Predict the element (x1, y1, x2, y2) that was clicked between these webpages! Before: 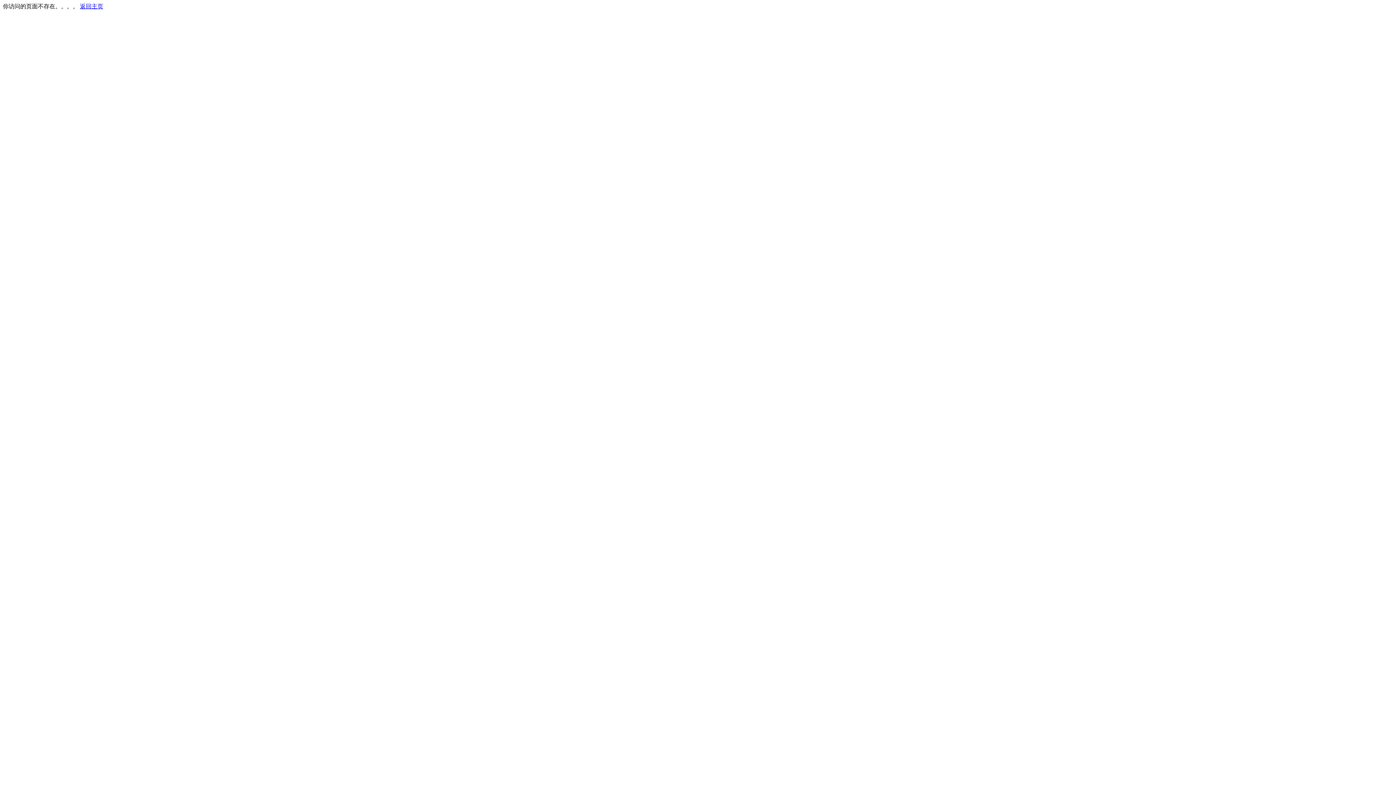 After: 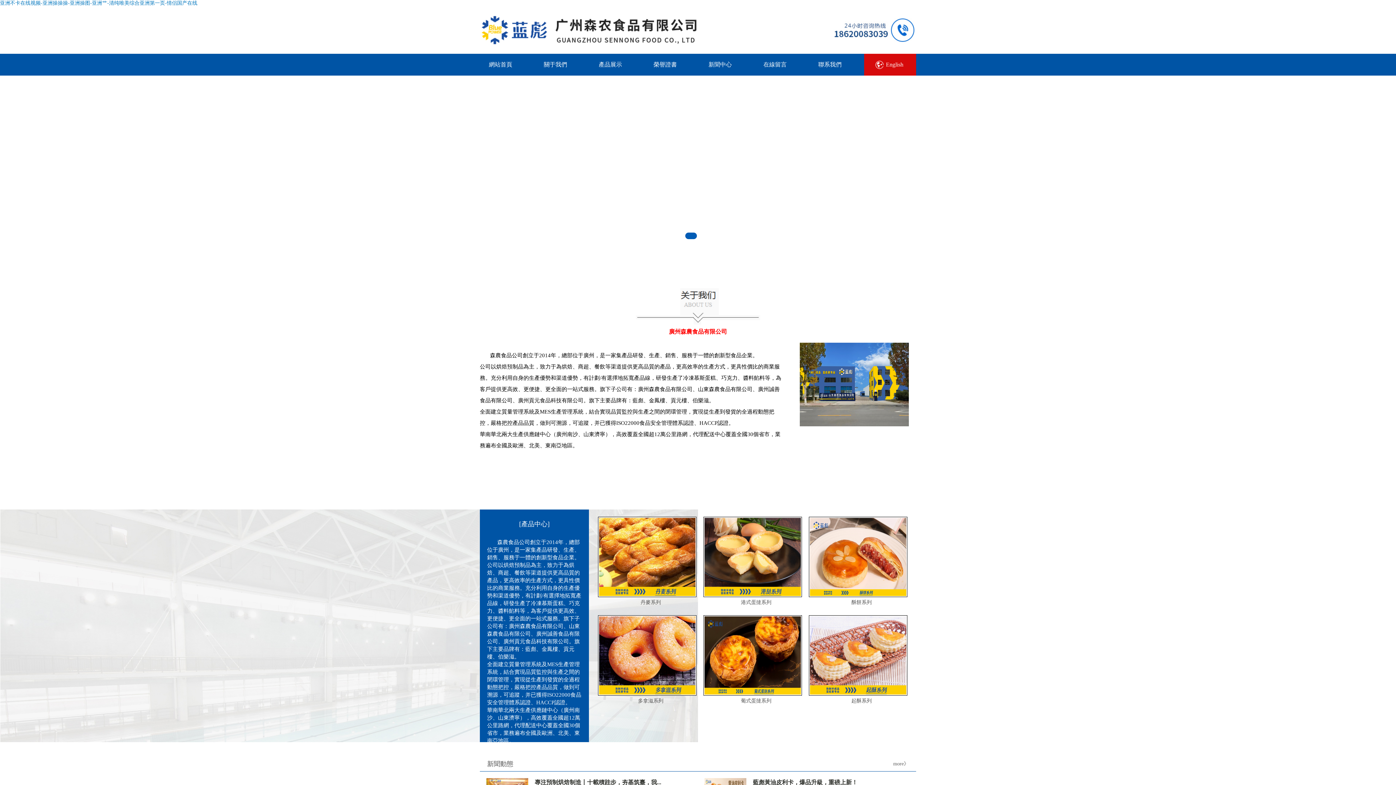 Action: bbox: (80, 3, 103, 9) label: 返回主页